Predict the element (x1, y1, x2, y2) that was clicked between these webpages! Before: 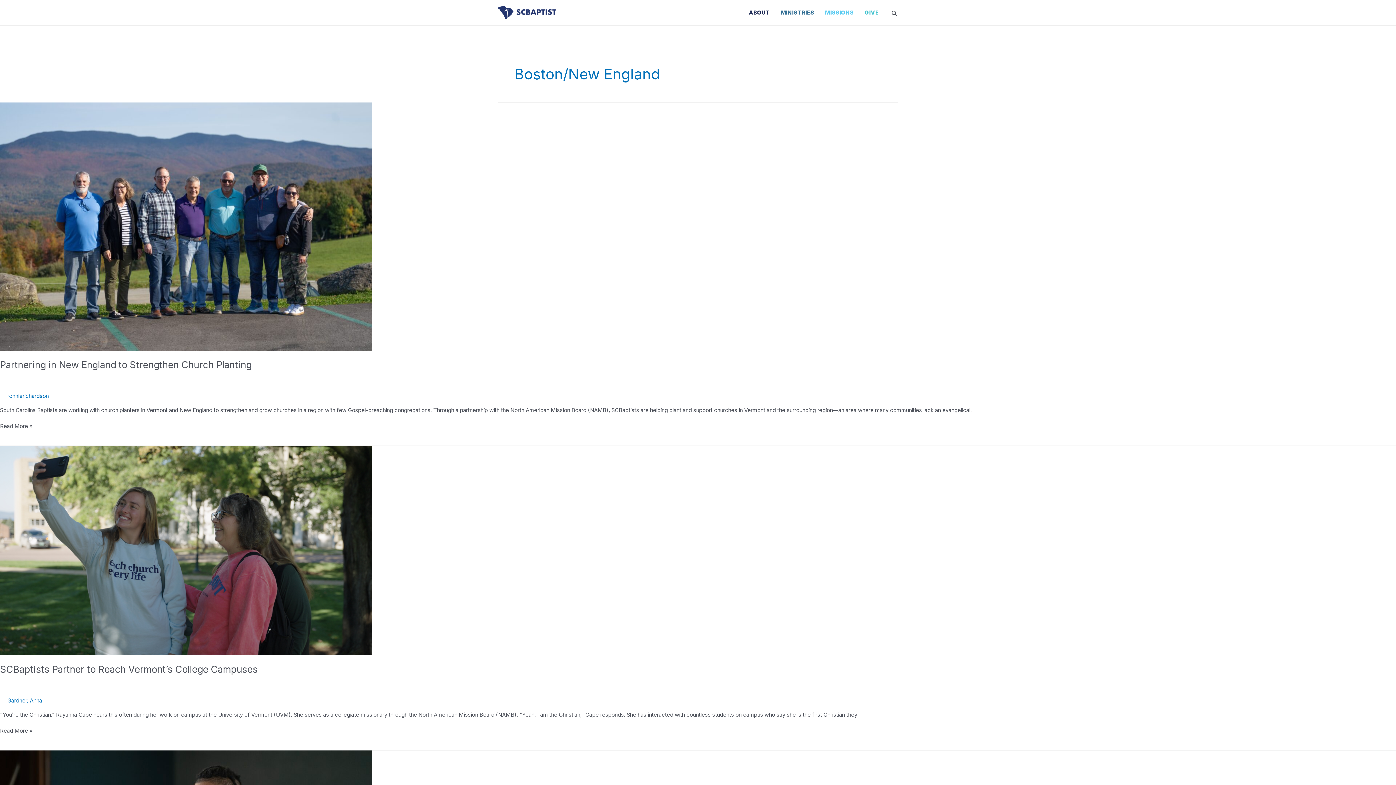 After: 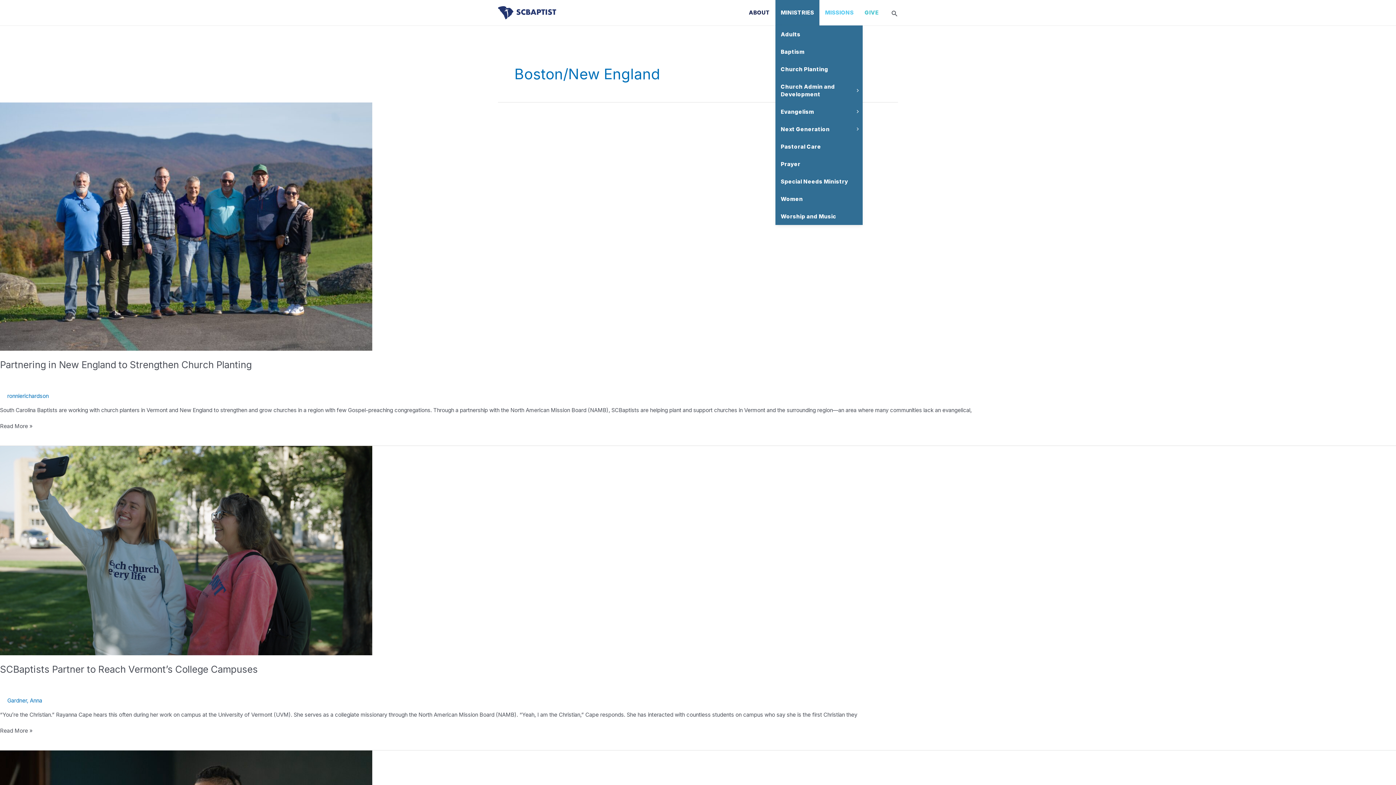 Action: label: MINISTRIES bbox: (775, 0, 819, 25)